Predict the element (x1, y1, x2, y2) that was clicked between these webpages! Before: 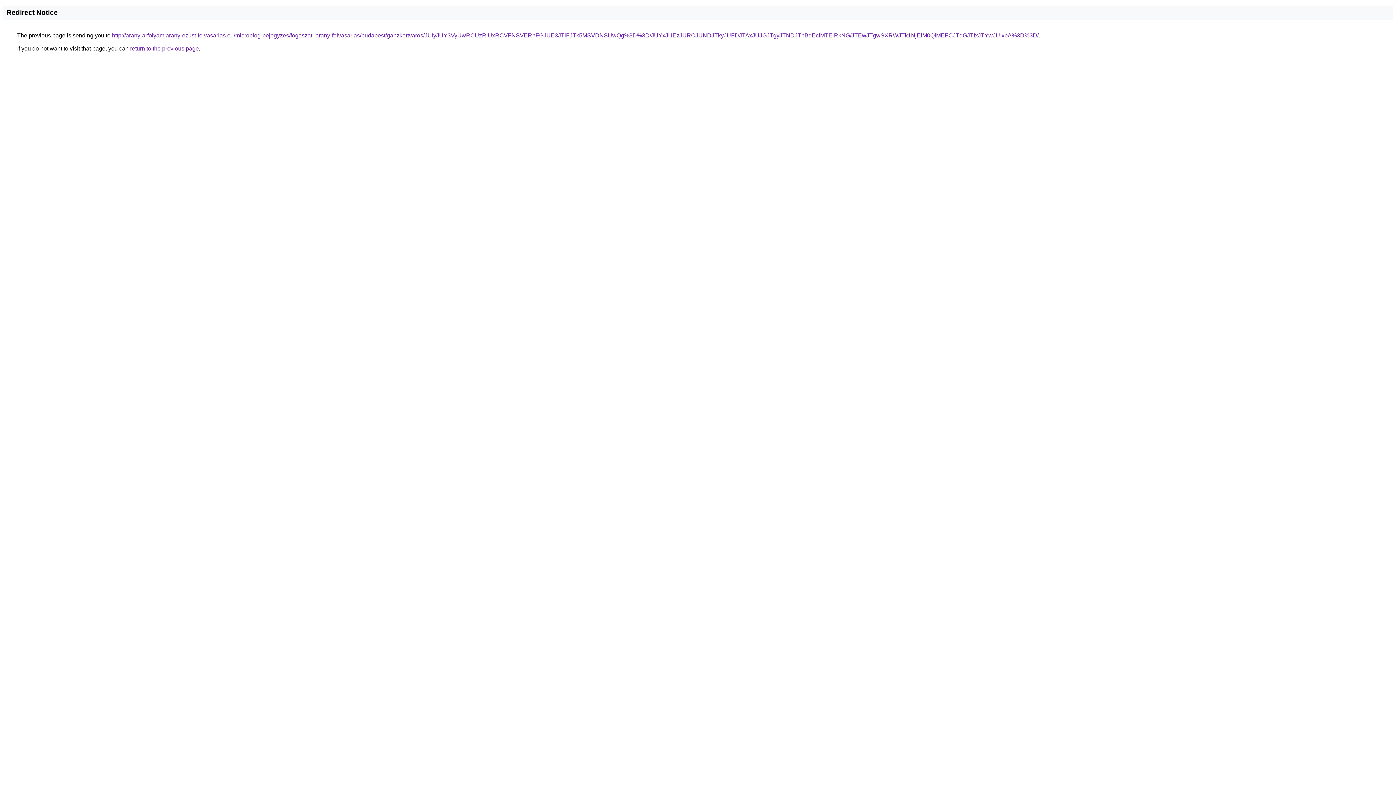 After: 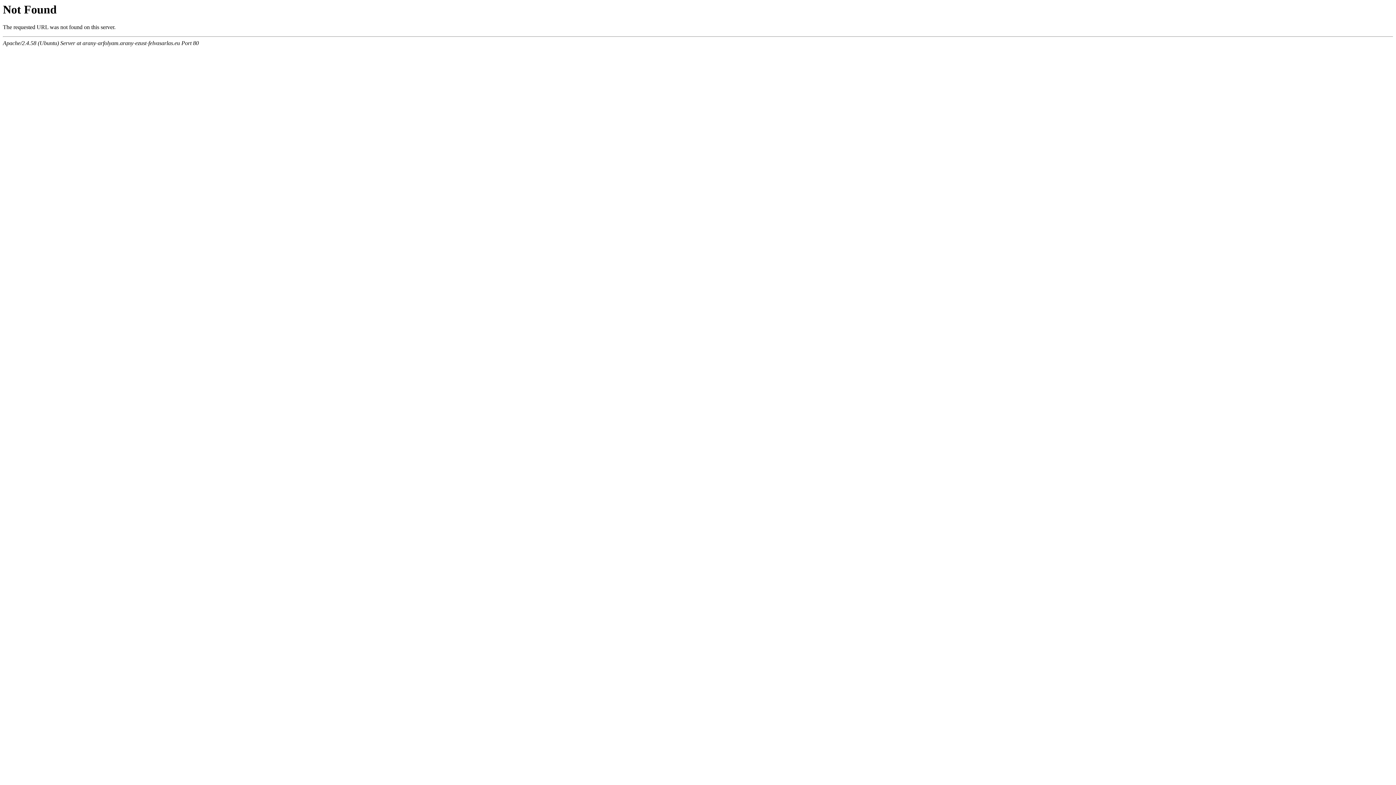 Action: bbox: (112, 32, 1038, 38) label: http://arany-arfolyam.arany-ezust-felvasarlas.eu/microblog-bejegyzes/fogaszati-arany-felvasarlas/budapest/ganzkertvaros/JUIyJUY3VyUwRCUzRiUxRCVFNSVERnFGJUE3JTlFJTk5MSVDNSUwQg%3D%3D/JUYxJUEzJURCJUNDJTkyJUFDJTAxJUJGJTgyJTNDJThBdEclMTElRkNG/JTEwJTgwSXRWJTk1NjElM0QlMEFCJTdGJTIxJTYwJUIxbA%3D%3D/